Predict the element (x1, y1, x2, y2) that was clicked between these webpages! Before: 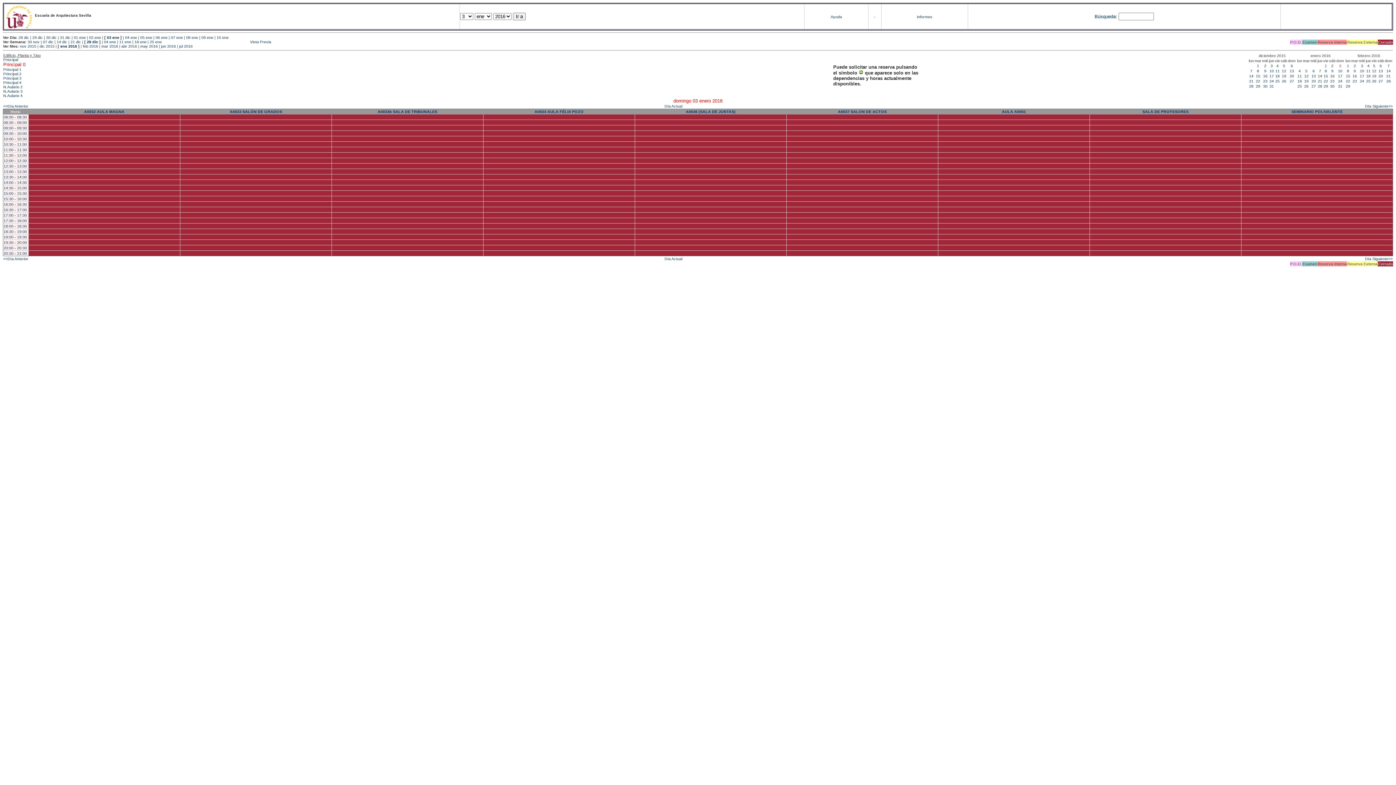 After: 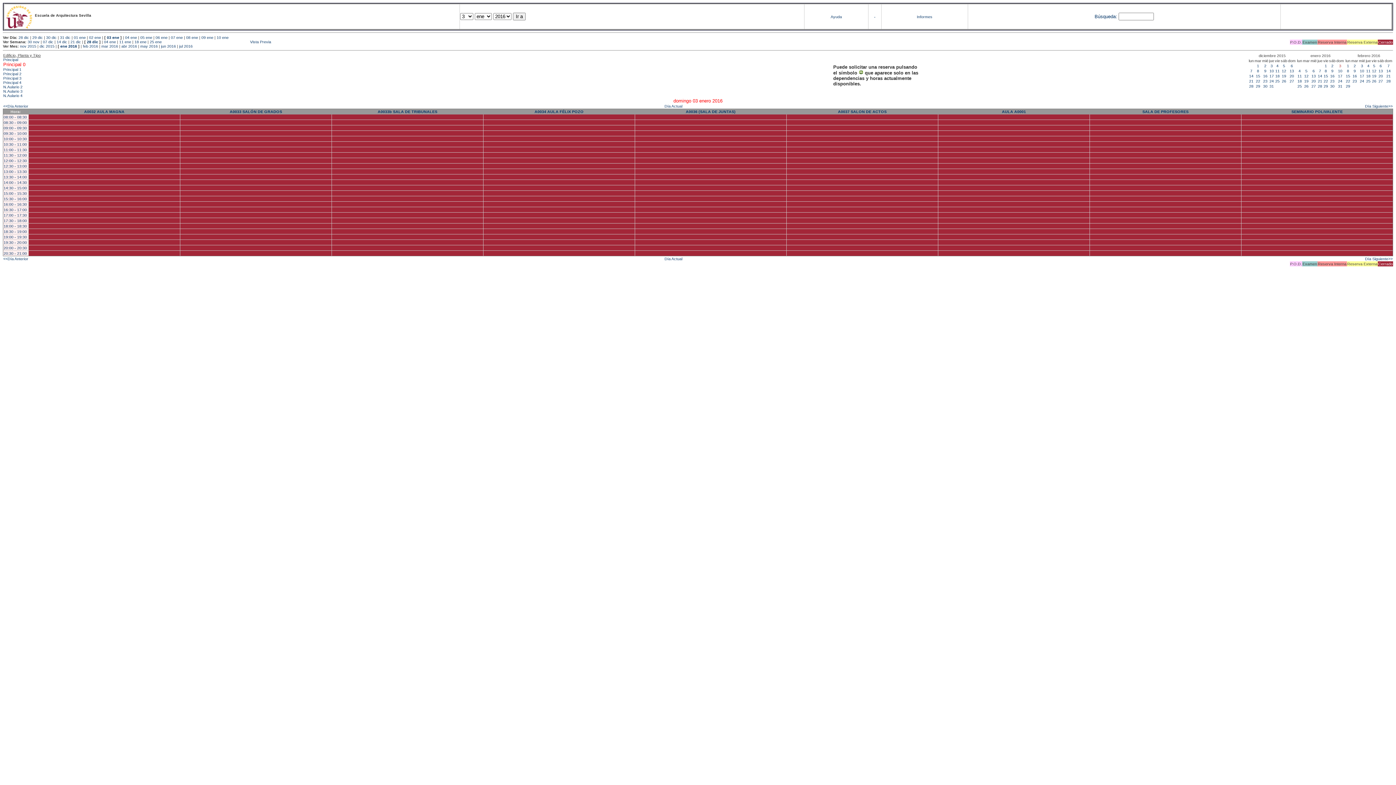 Action: bbox: (3, 207, 26, 212) label: 16:30 - 17:00